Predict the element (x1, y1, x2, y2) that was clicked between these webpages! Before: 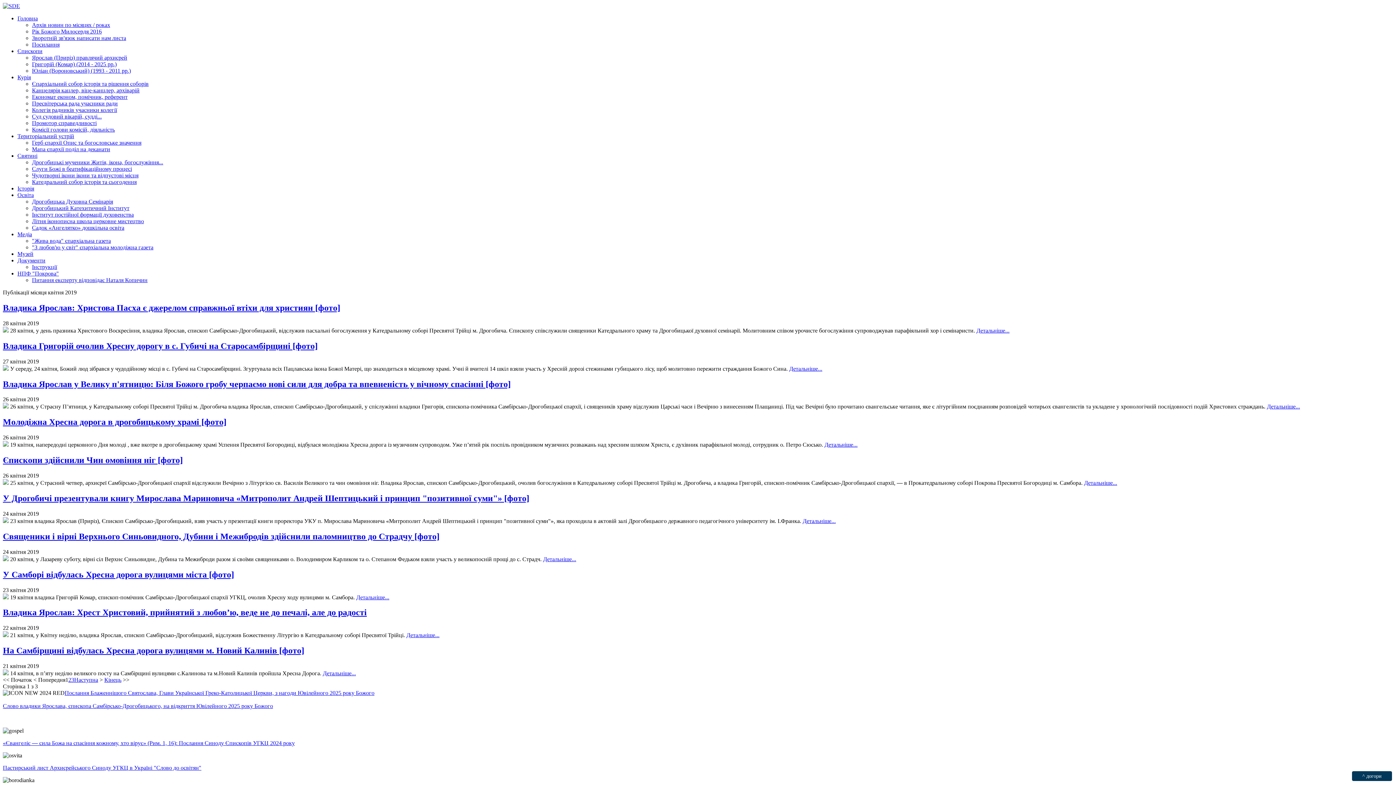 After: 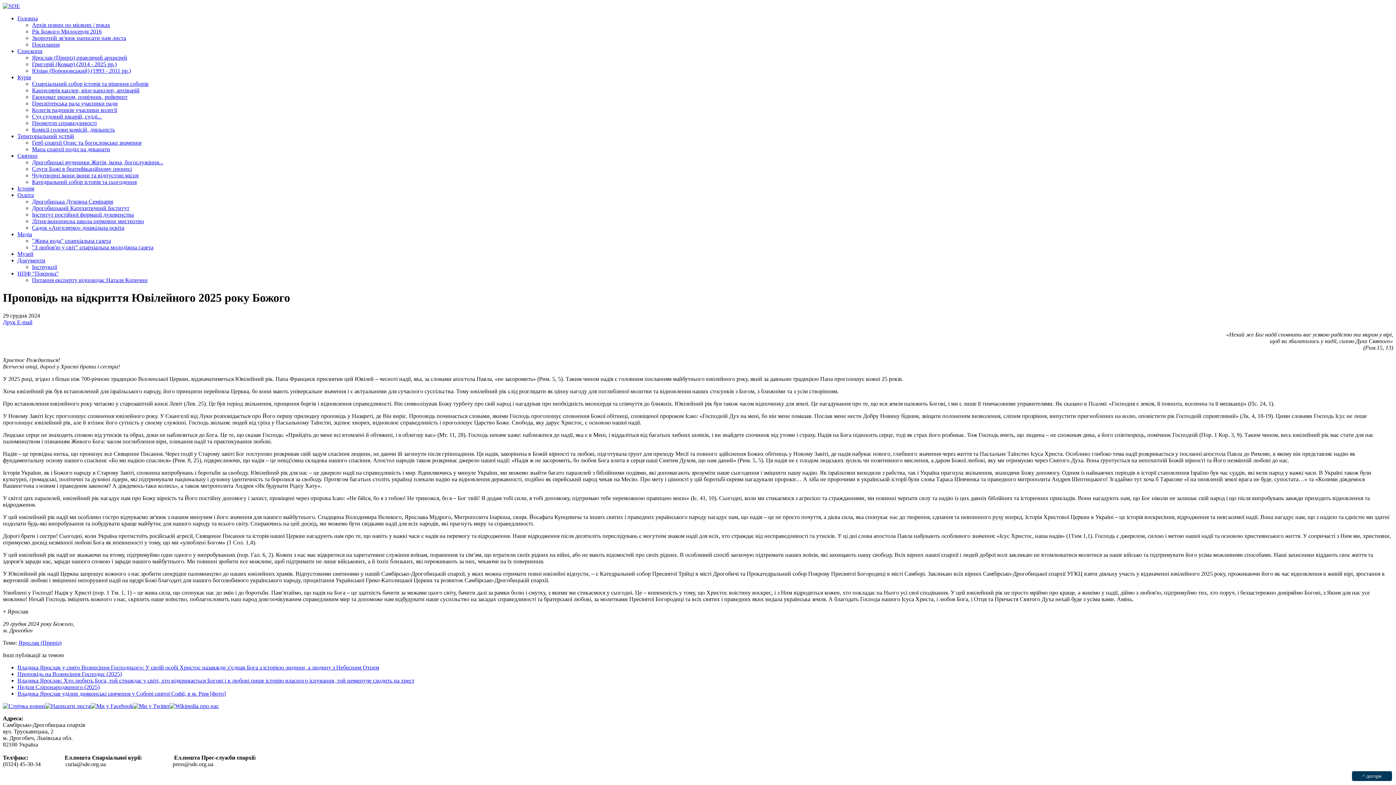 Action: bbox: (2, 703, 273, 709) label: Слово владики Ярослава, єпископа Самбірсько-Дрогобицького, на відкриття Ювілейного 2025 року Божого